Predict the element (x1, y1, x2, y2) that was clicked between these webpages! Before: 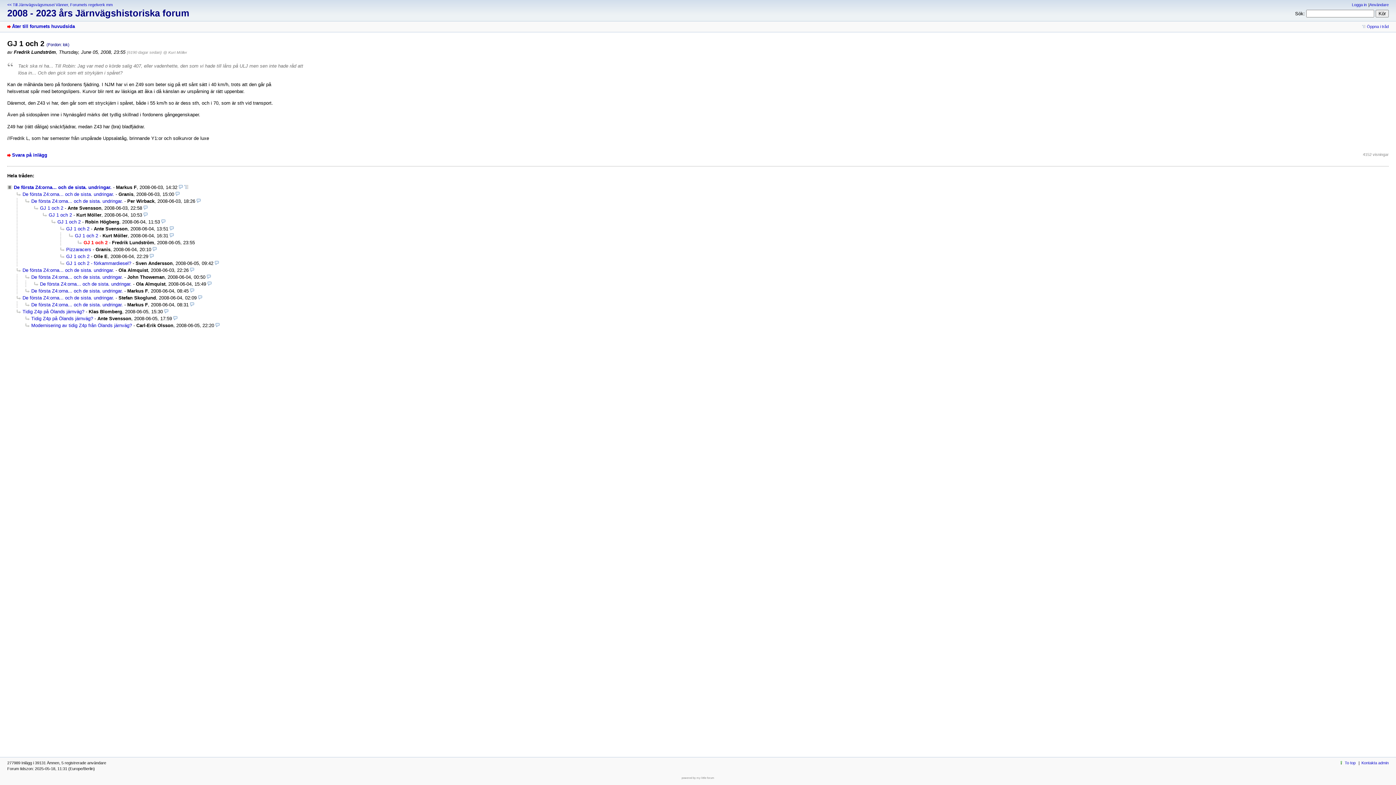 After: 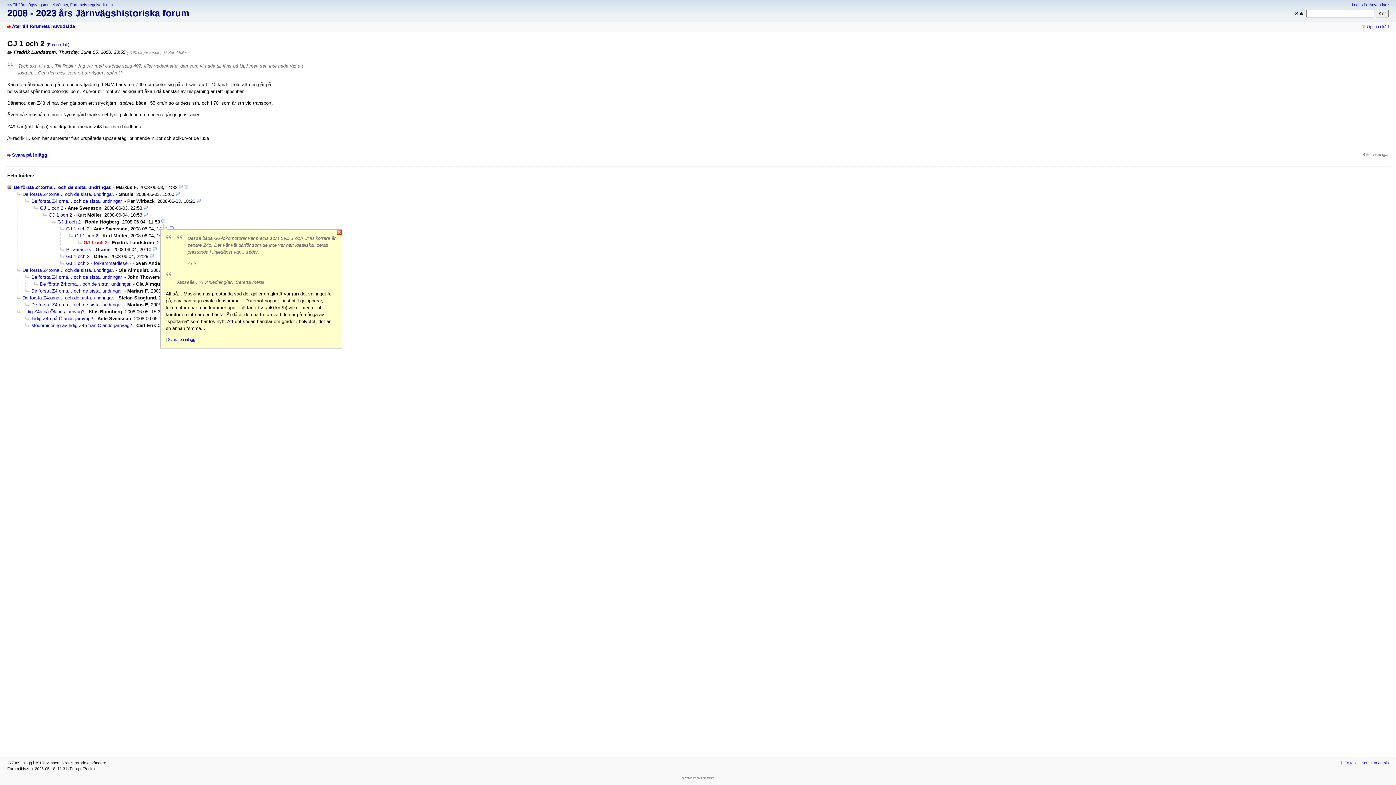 Action: bbox: (161, 219, 165, 224)